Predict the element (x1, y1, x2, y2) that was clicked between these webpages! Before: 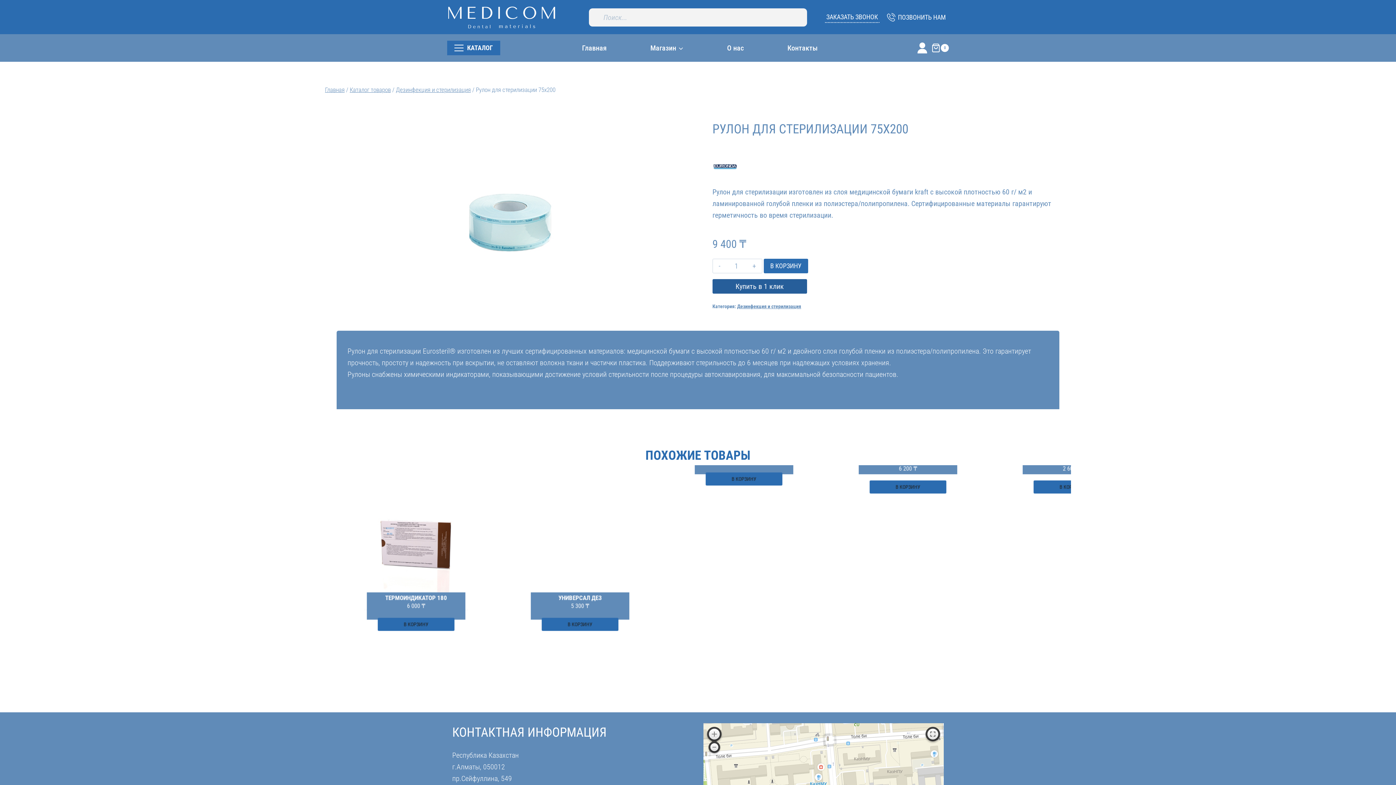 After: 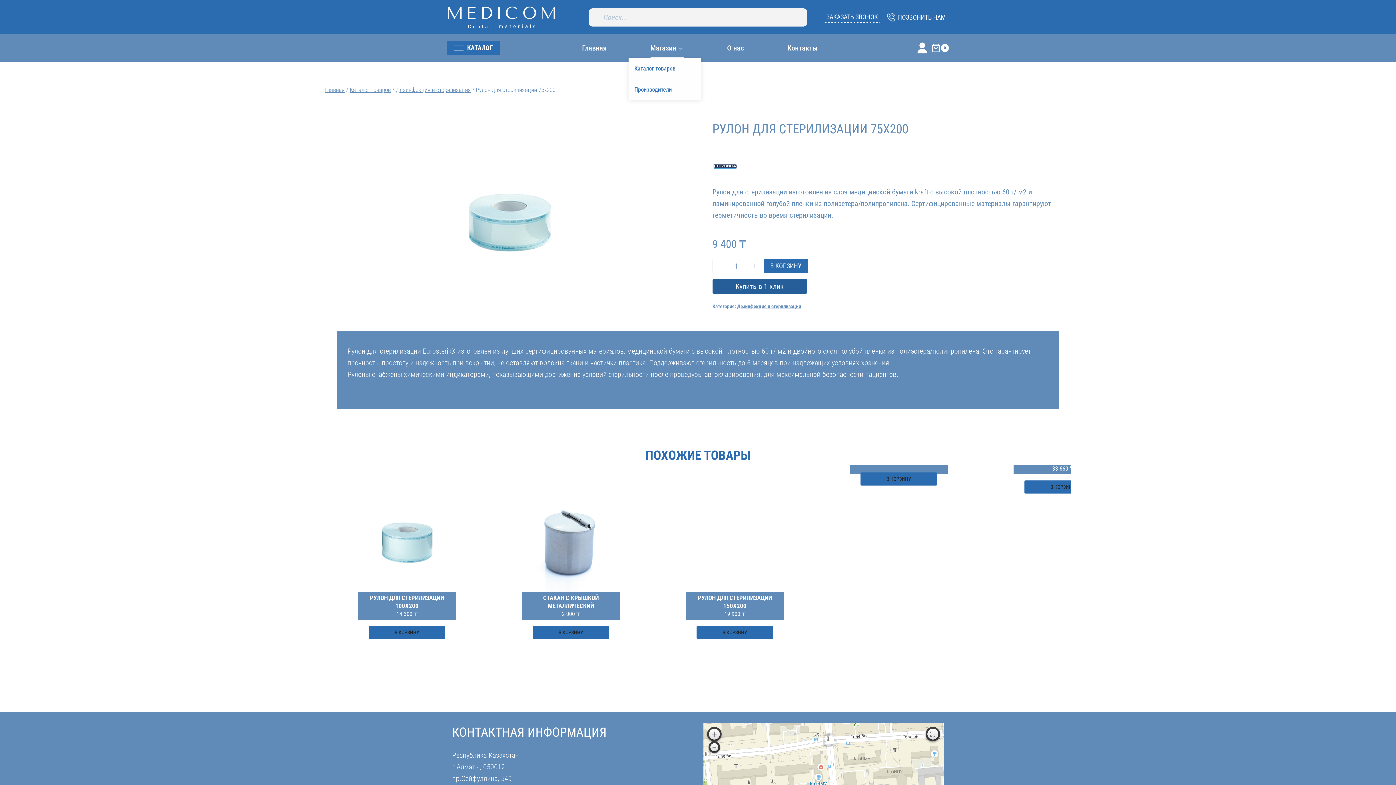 Action: label: Магазин bbox: (628, 37, 705, 58)